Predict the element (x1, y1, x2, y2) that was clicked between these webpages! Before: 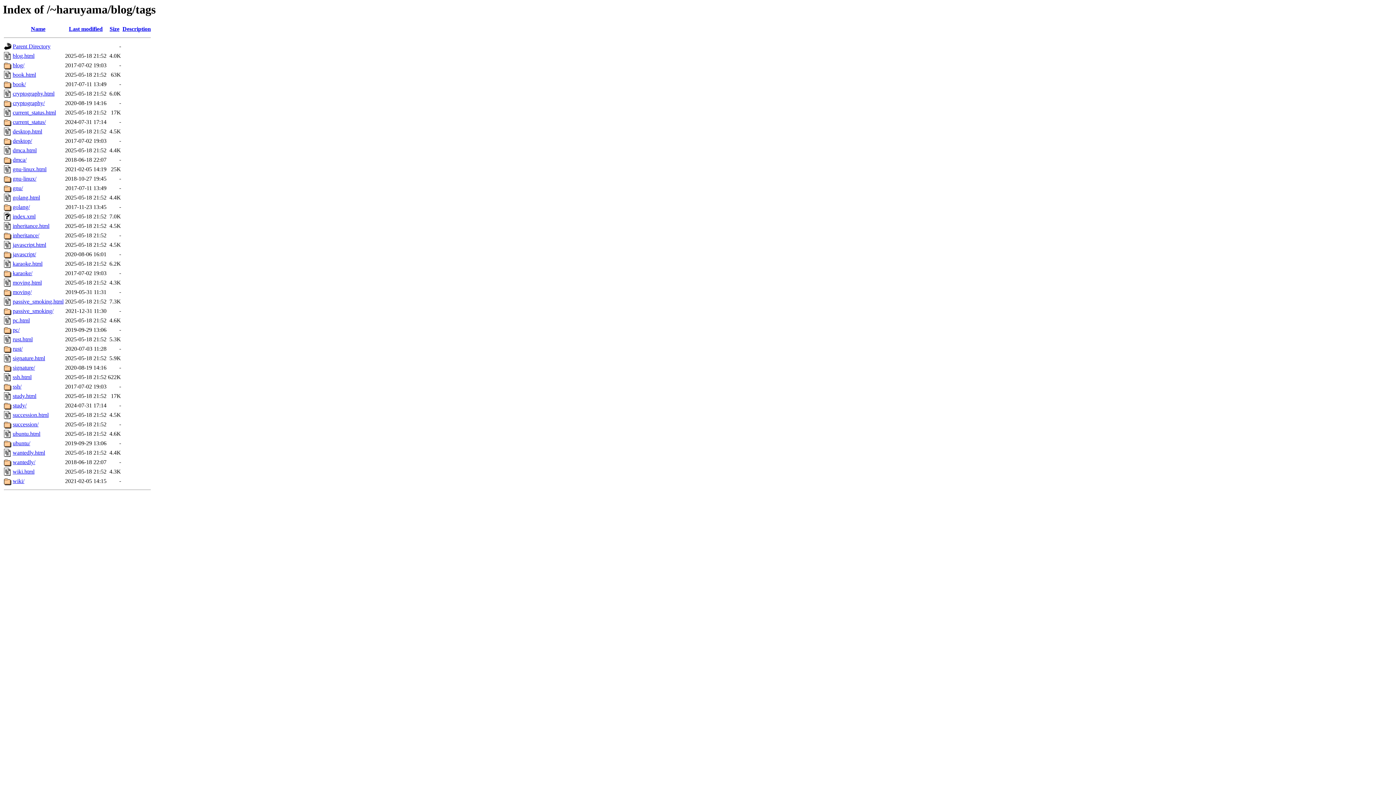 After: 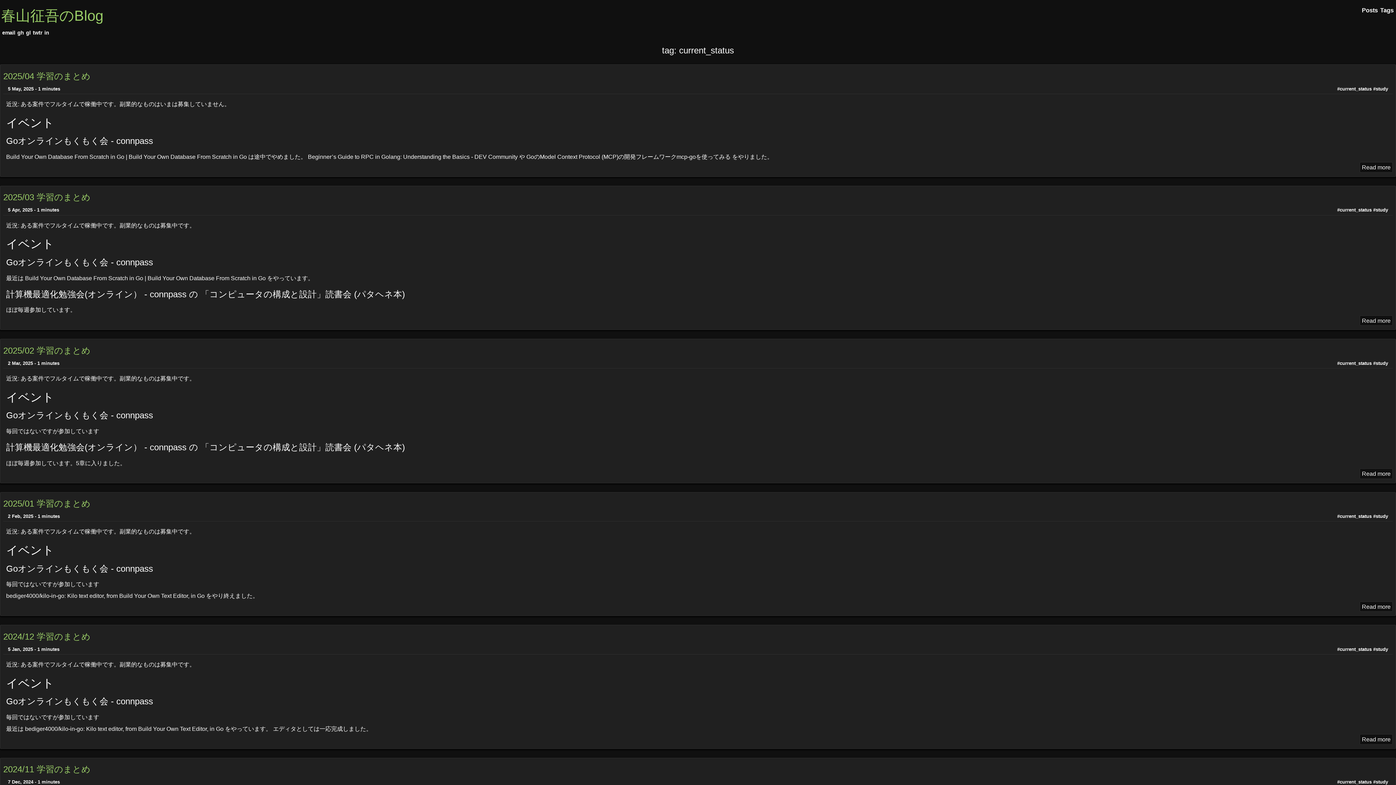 Action: label: current_status.html bbox: (12, 109, 56, 115)